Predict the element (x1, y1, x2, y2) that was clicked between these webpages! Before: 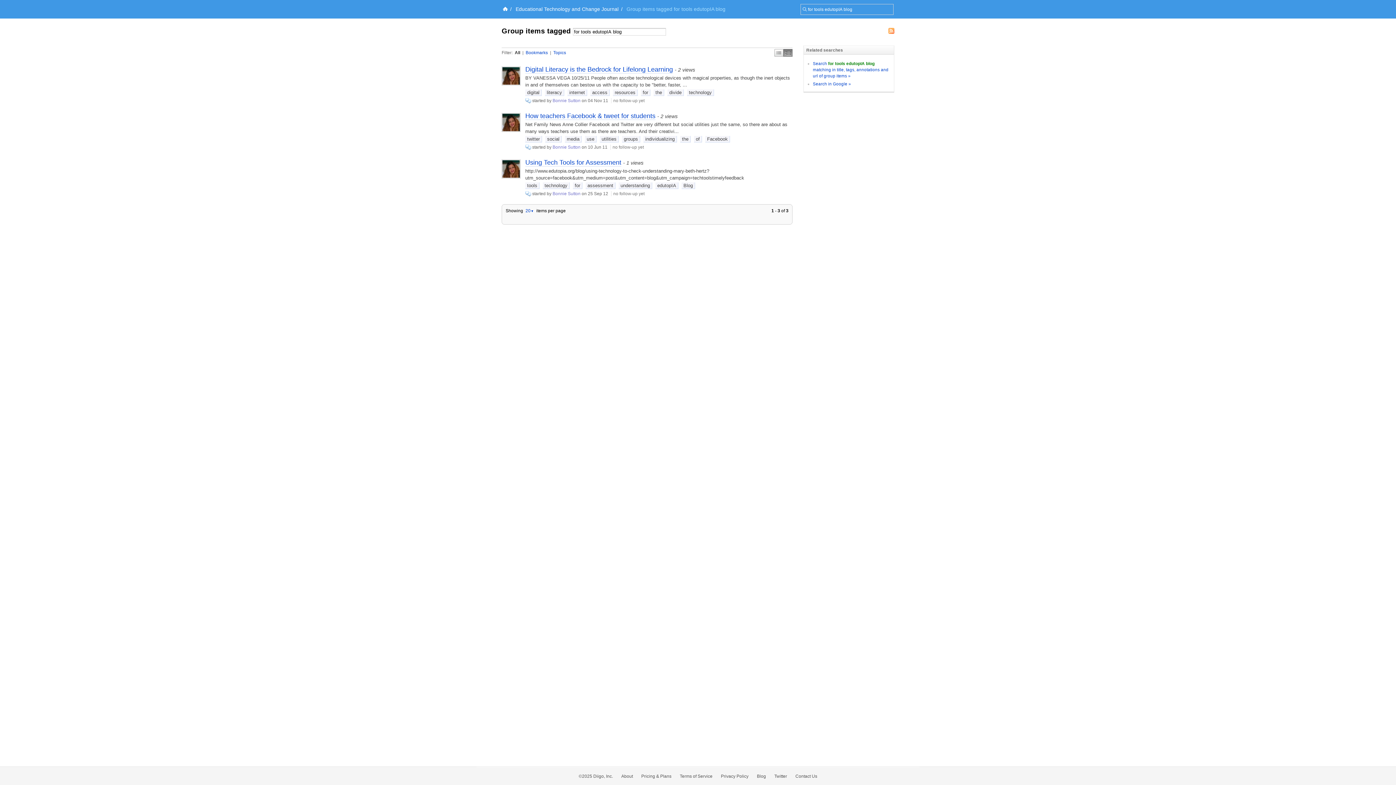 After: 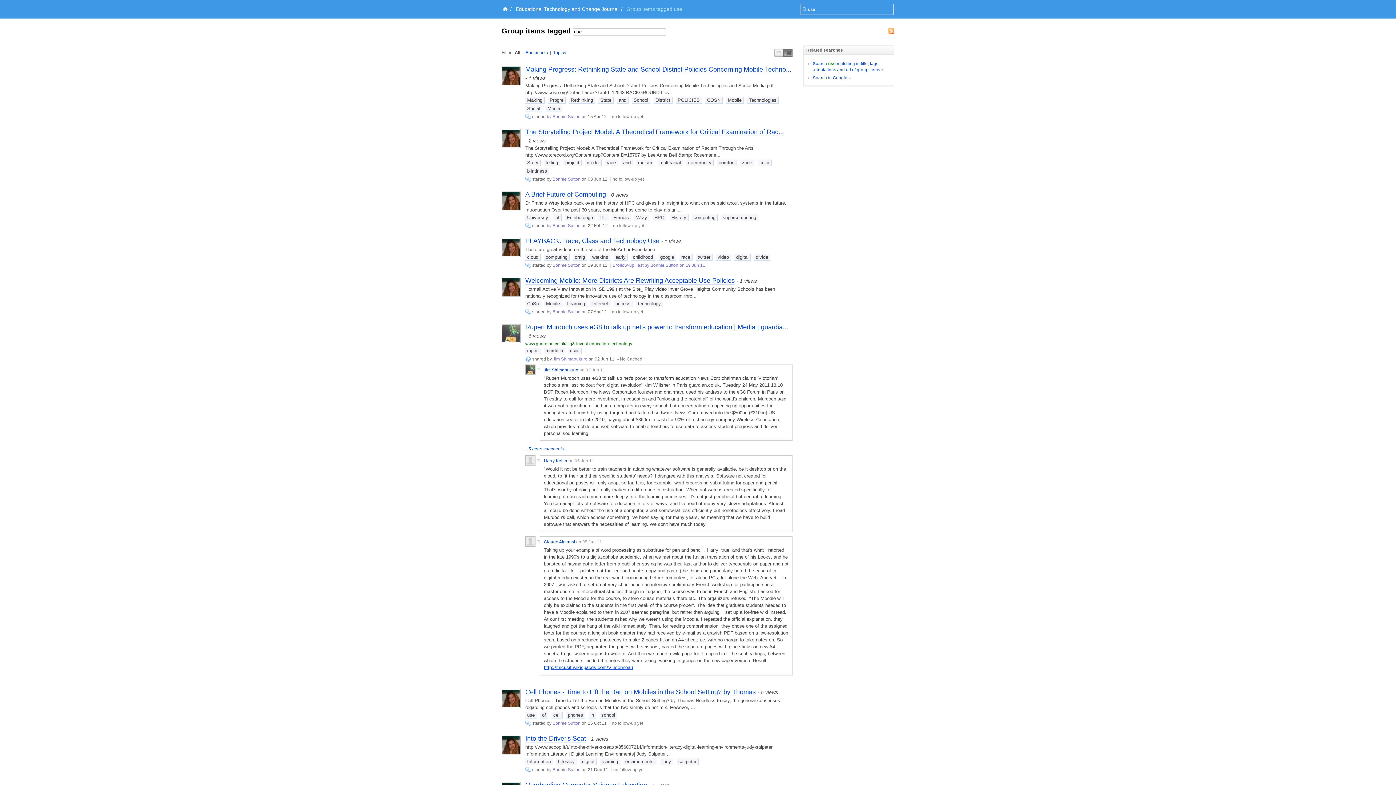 Action: label: use bbox: (585, 135, 596, 142)